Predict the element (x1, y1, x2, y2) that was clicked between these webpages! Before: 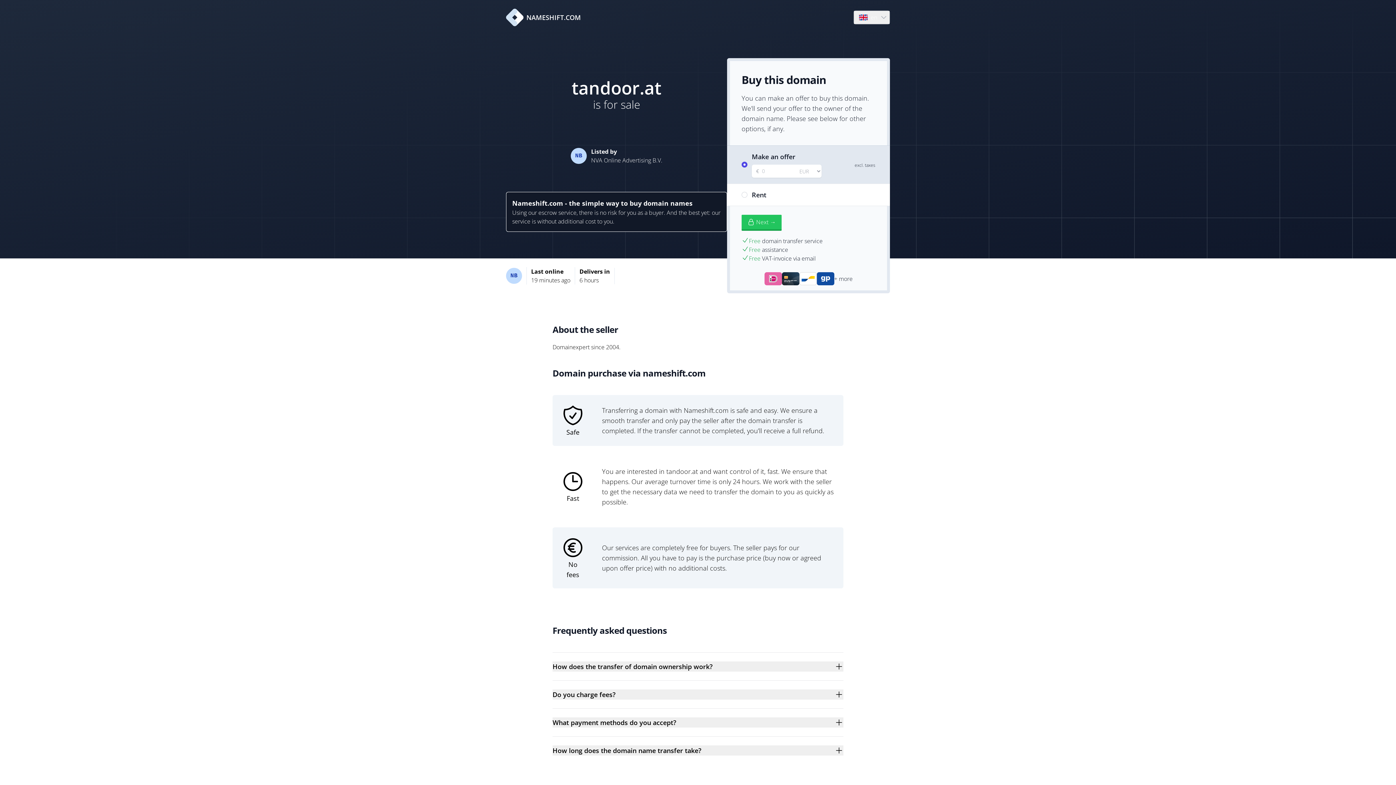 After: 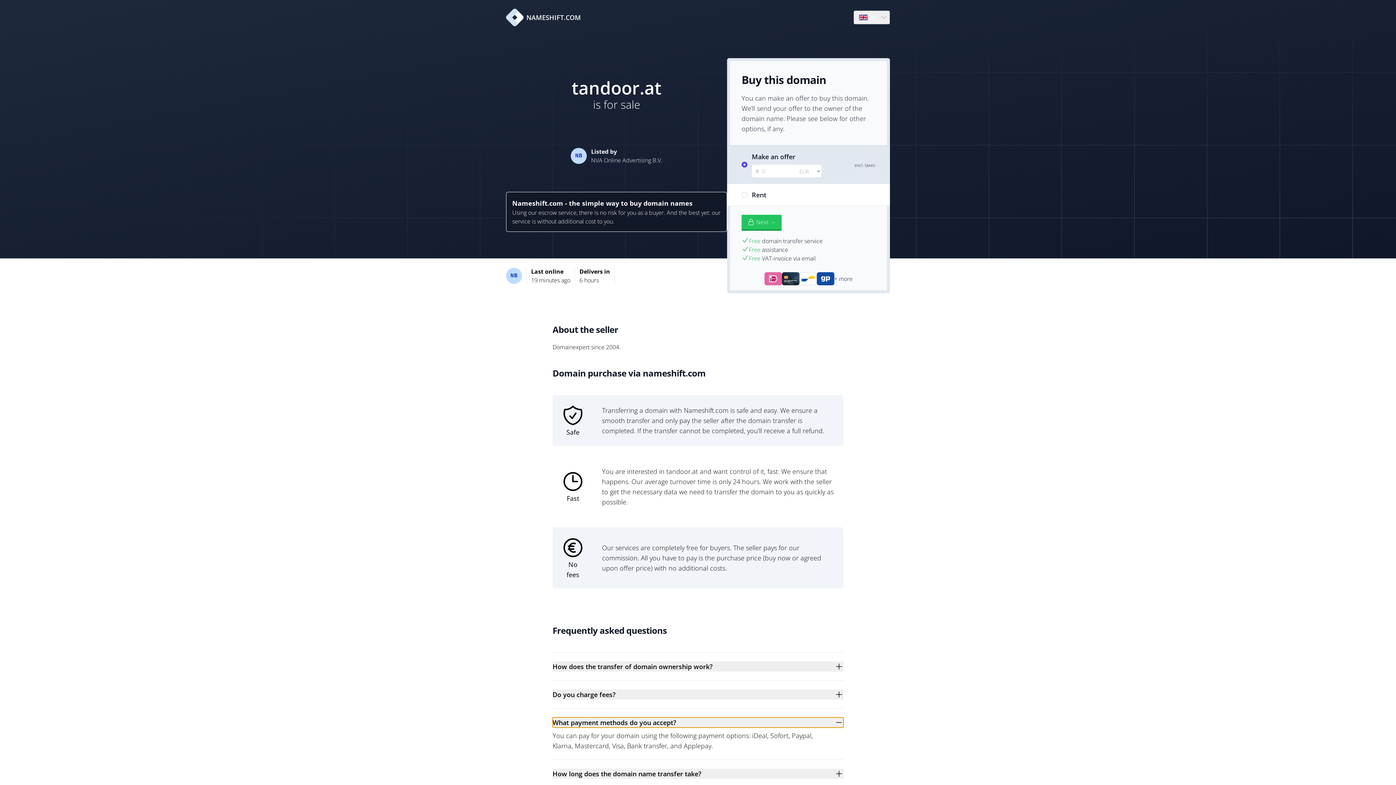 Action: label: What payment methods do you accept? bbox: (552, 717, 843, 728)